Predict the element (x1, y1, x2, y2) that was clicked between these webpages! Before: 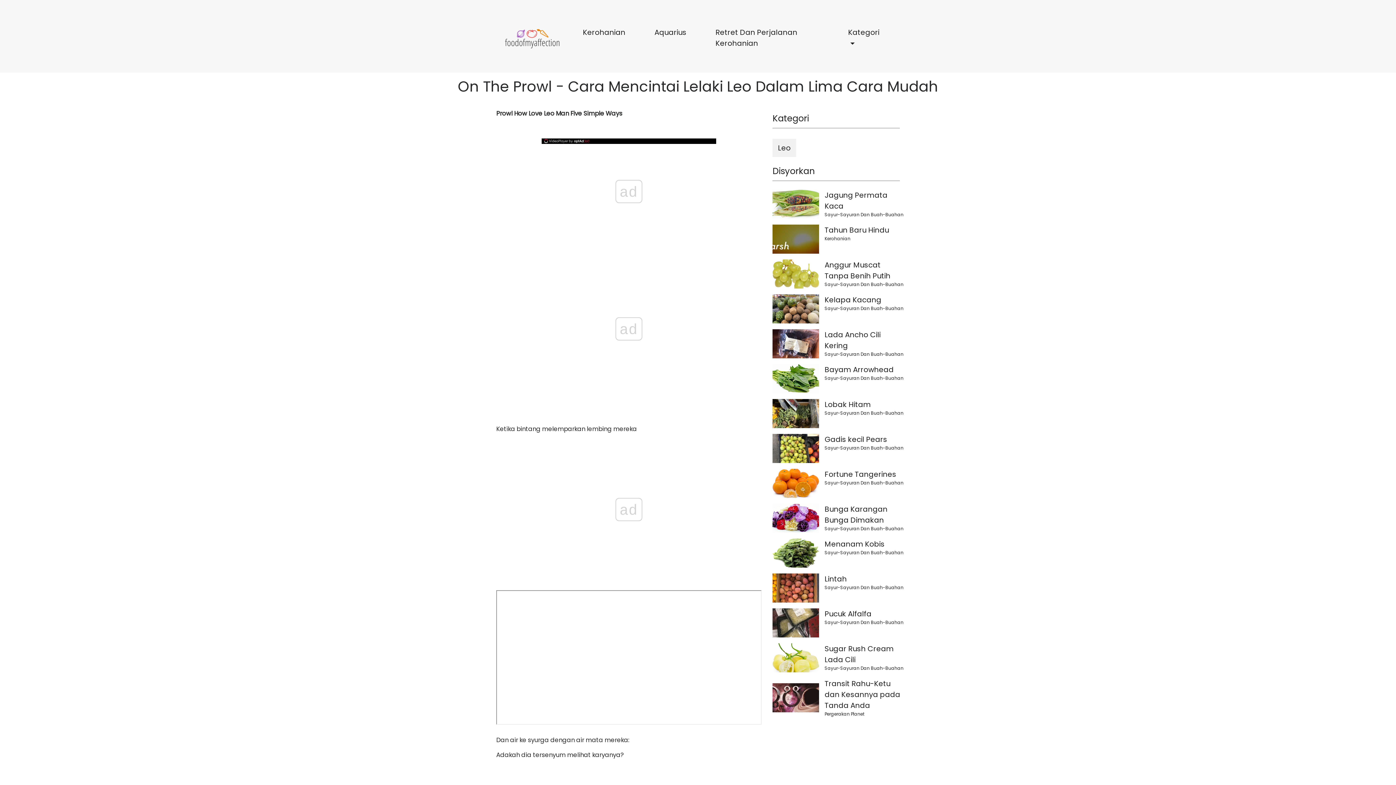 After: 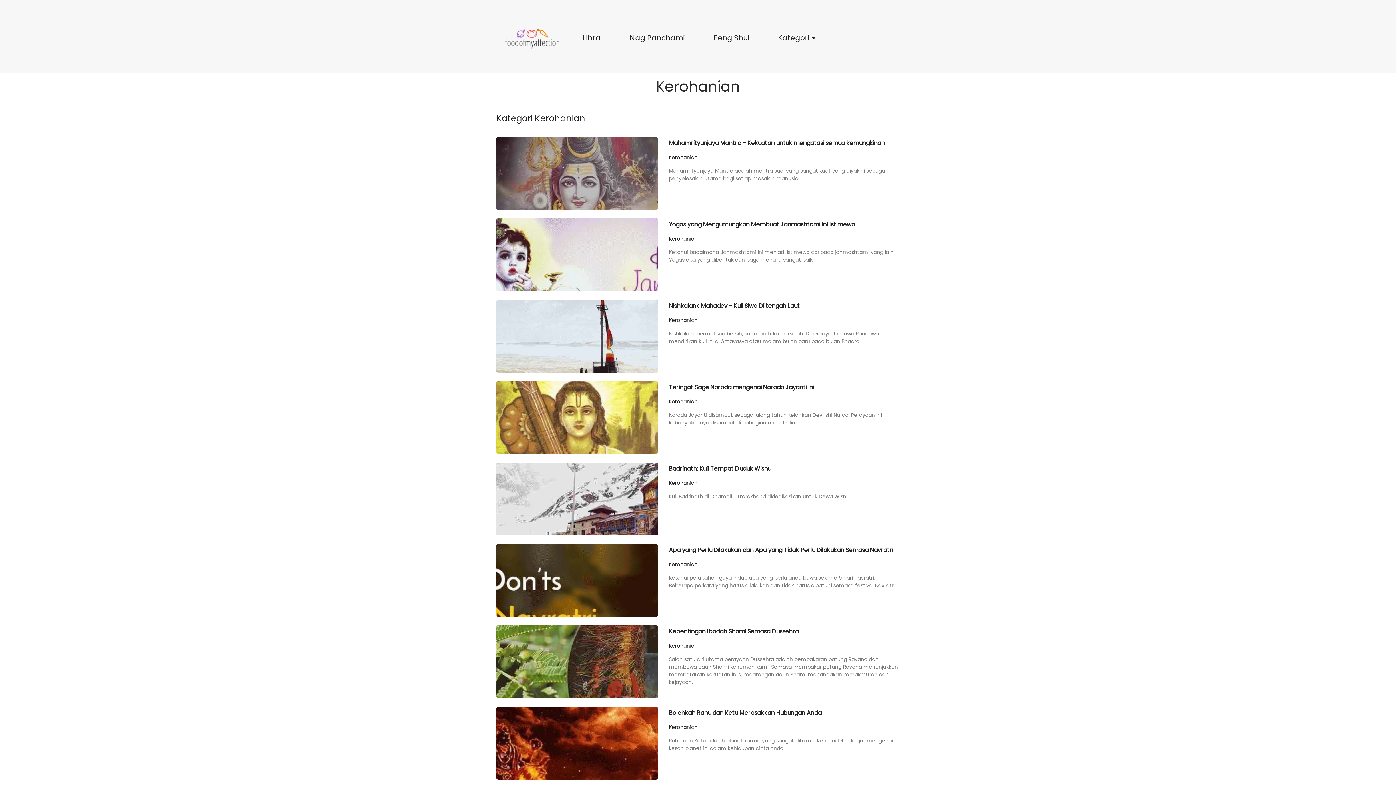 Action: label: Kerohanian
Kerohanian bbox: (575, 22, 632, 43)